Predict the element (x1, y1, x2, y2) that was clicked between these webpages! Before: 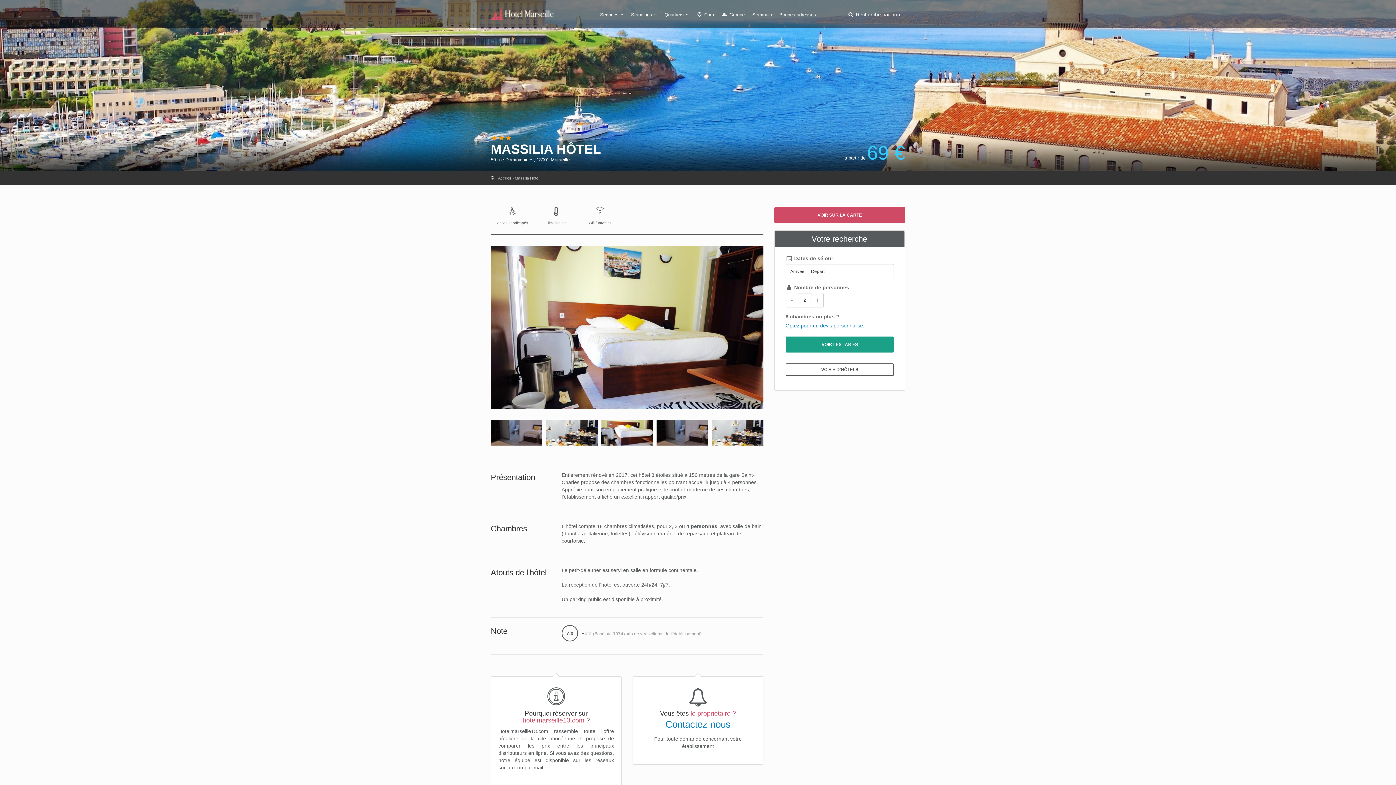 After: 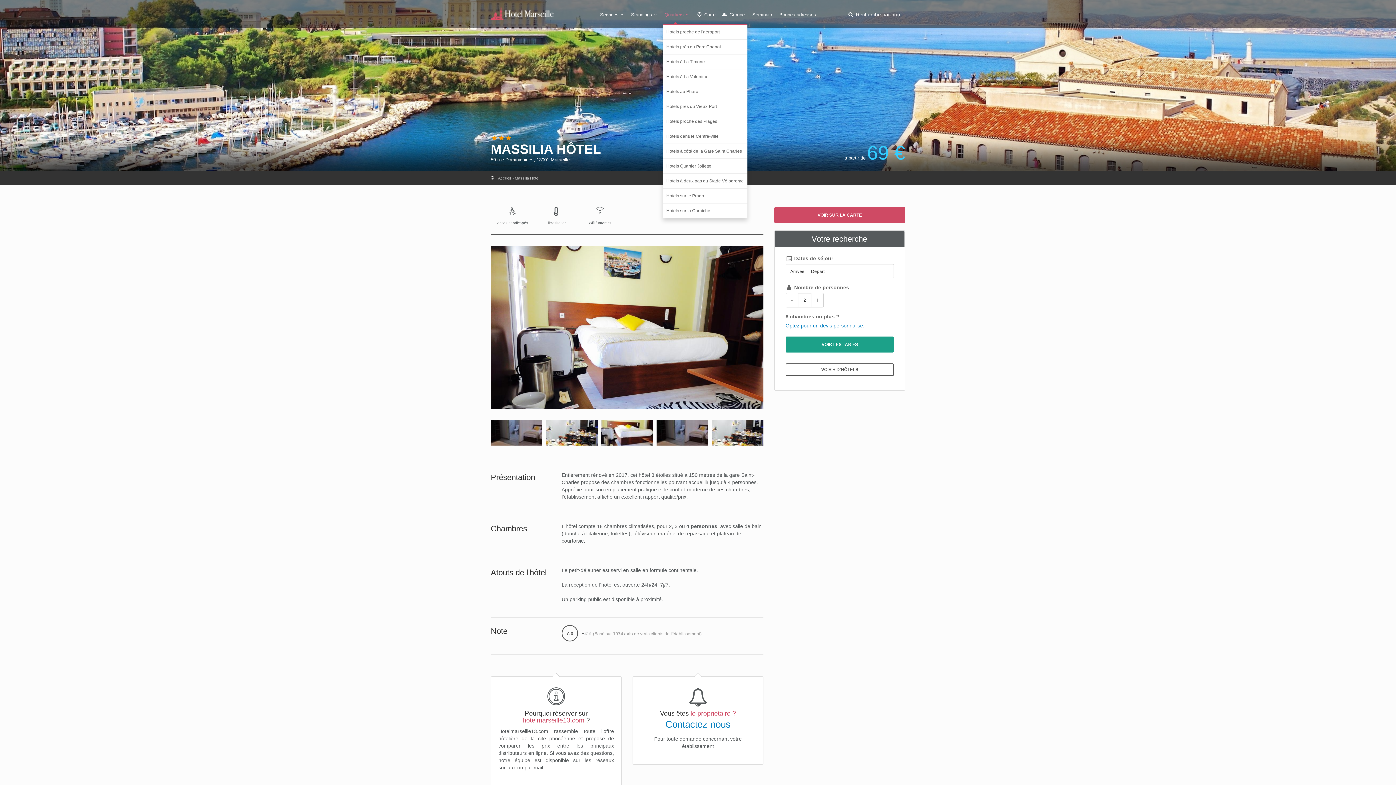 Action: label: Quartiers bbox: (661, 11, 693, 24)